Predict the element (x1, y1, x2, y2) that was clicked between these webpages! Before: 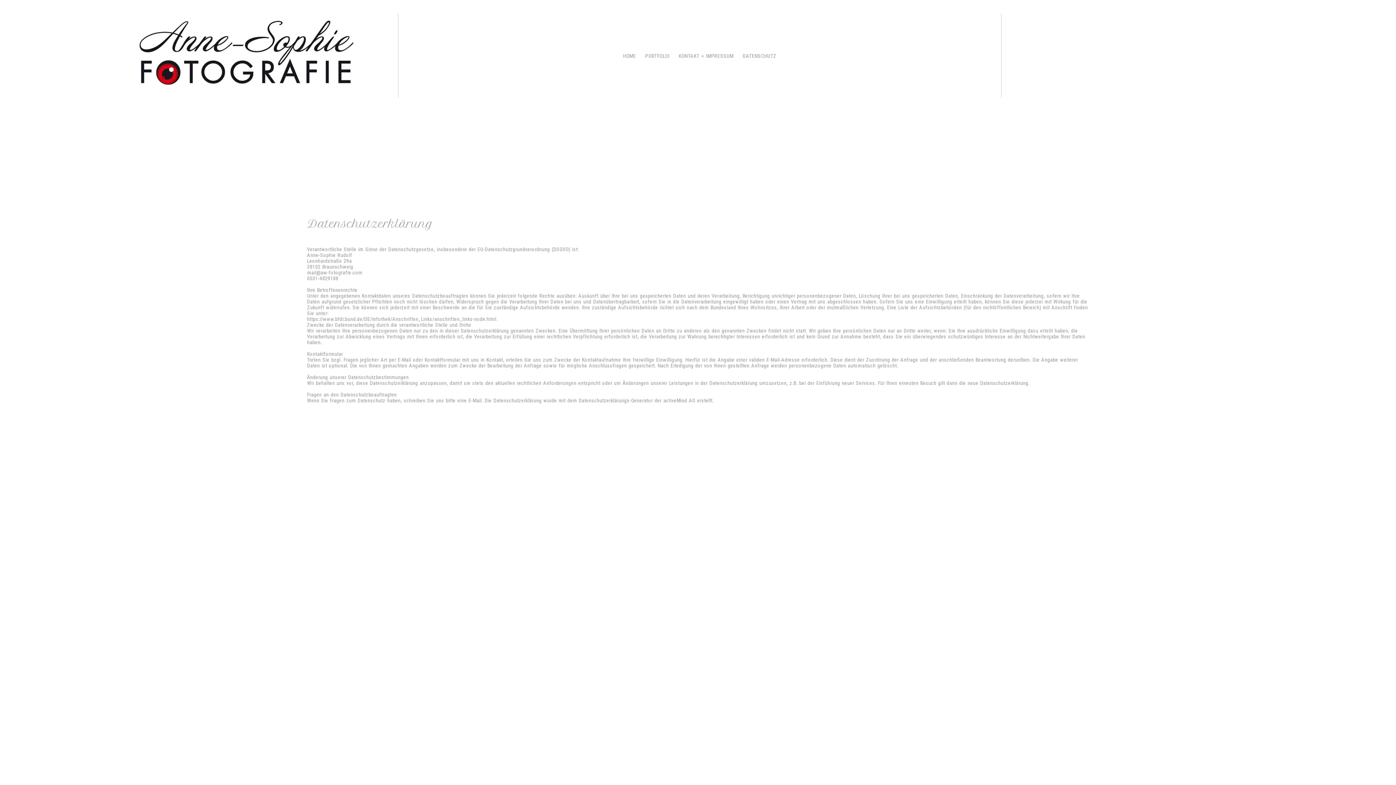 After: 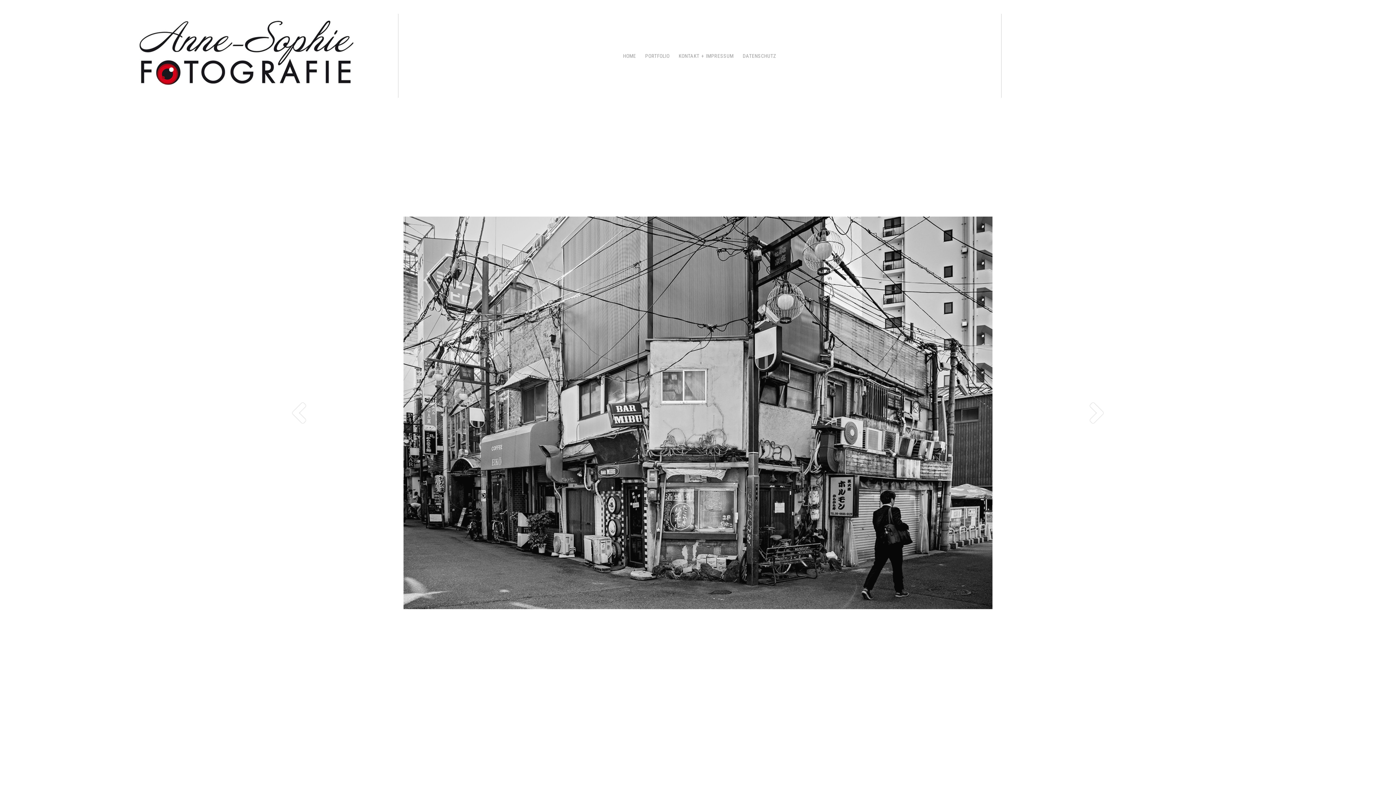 Action: label: HOME bbox: (623, 52, 636, 58)